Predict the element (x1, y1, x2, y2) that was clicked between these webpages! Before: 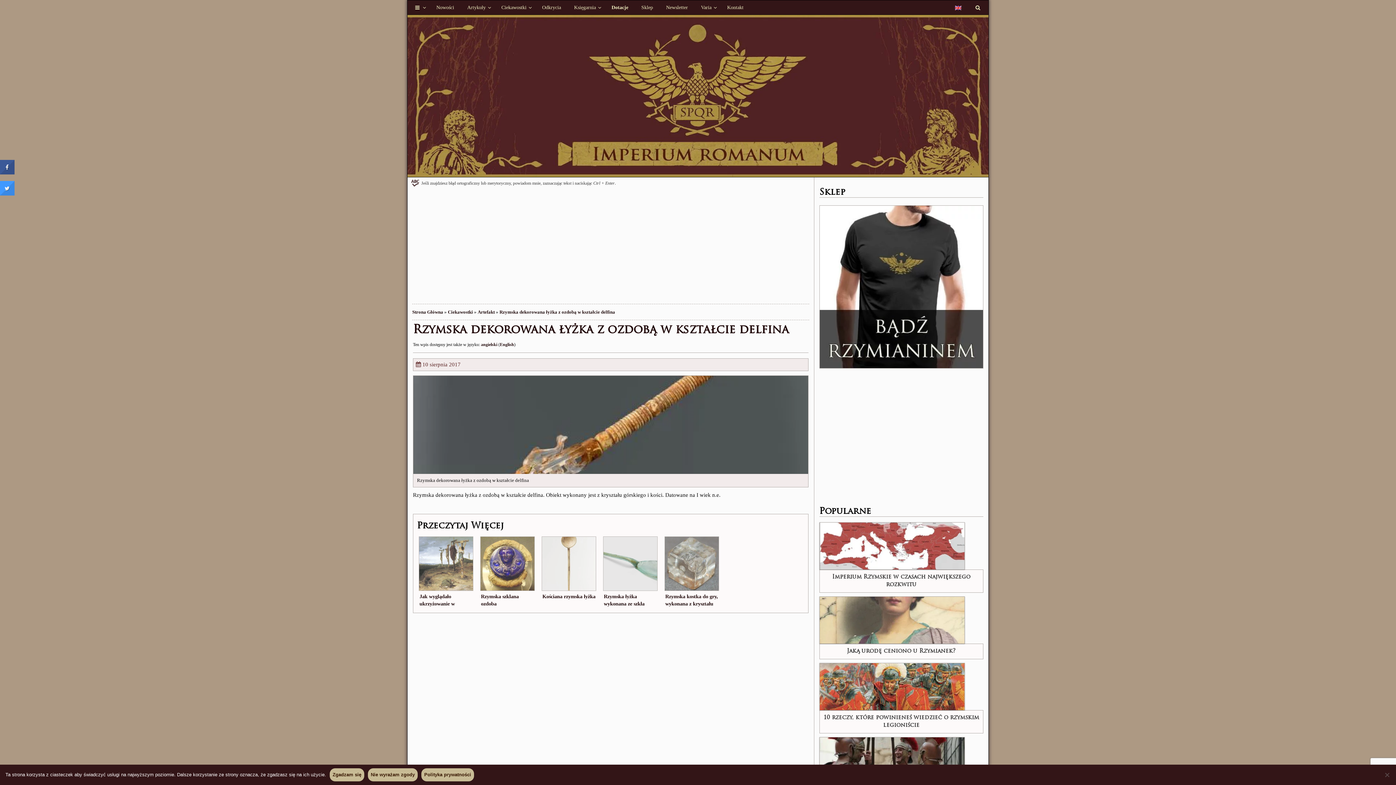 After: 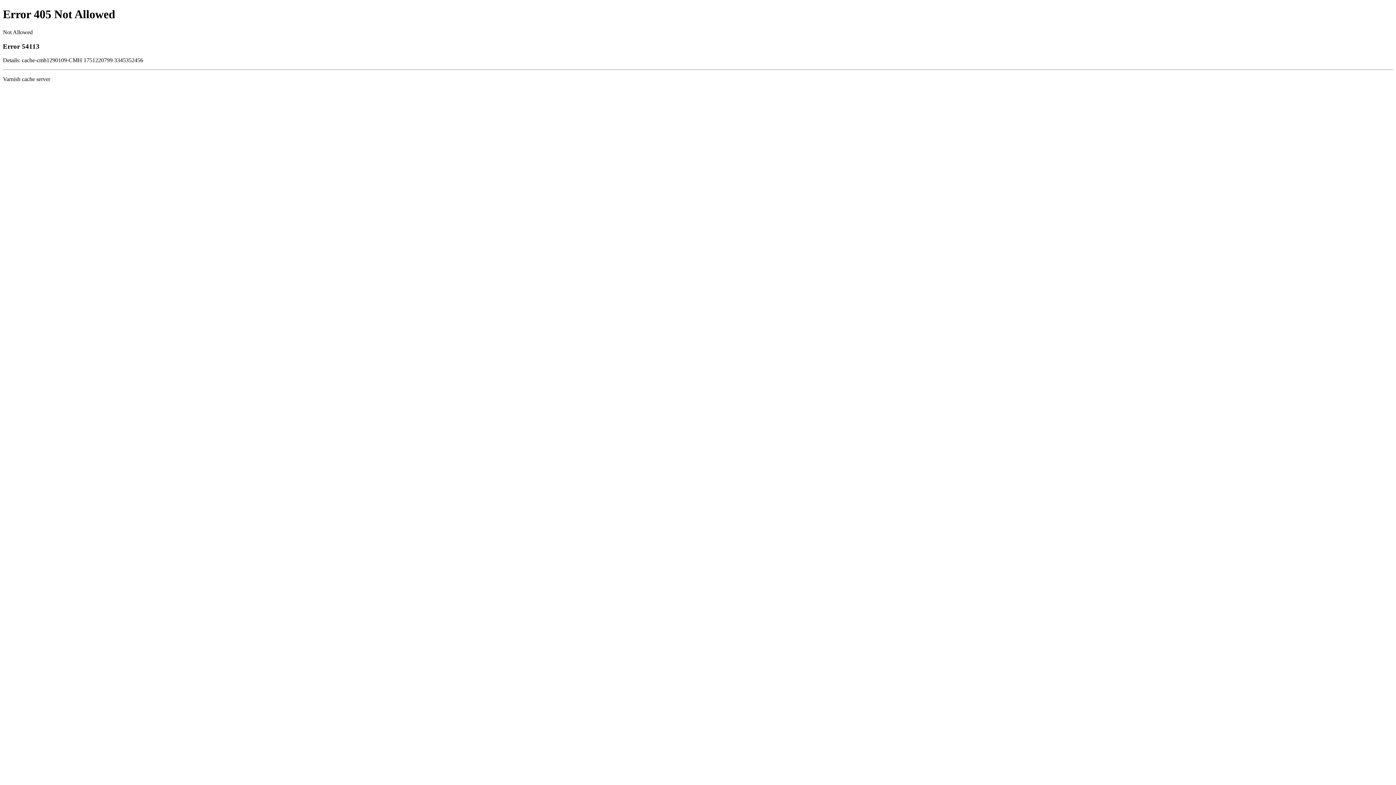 Action: bbox: (634, 0, 659, 14) label: Sklep